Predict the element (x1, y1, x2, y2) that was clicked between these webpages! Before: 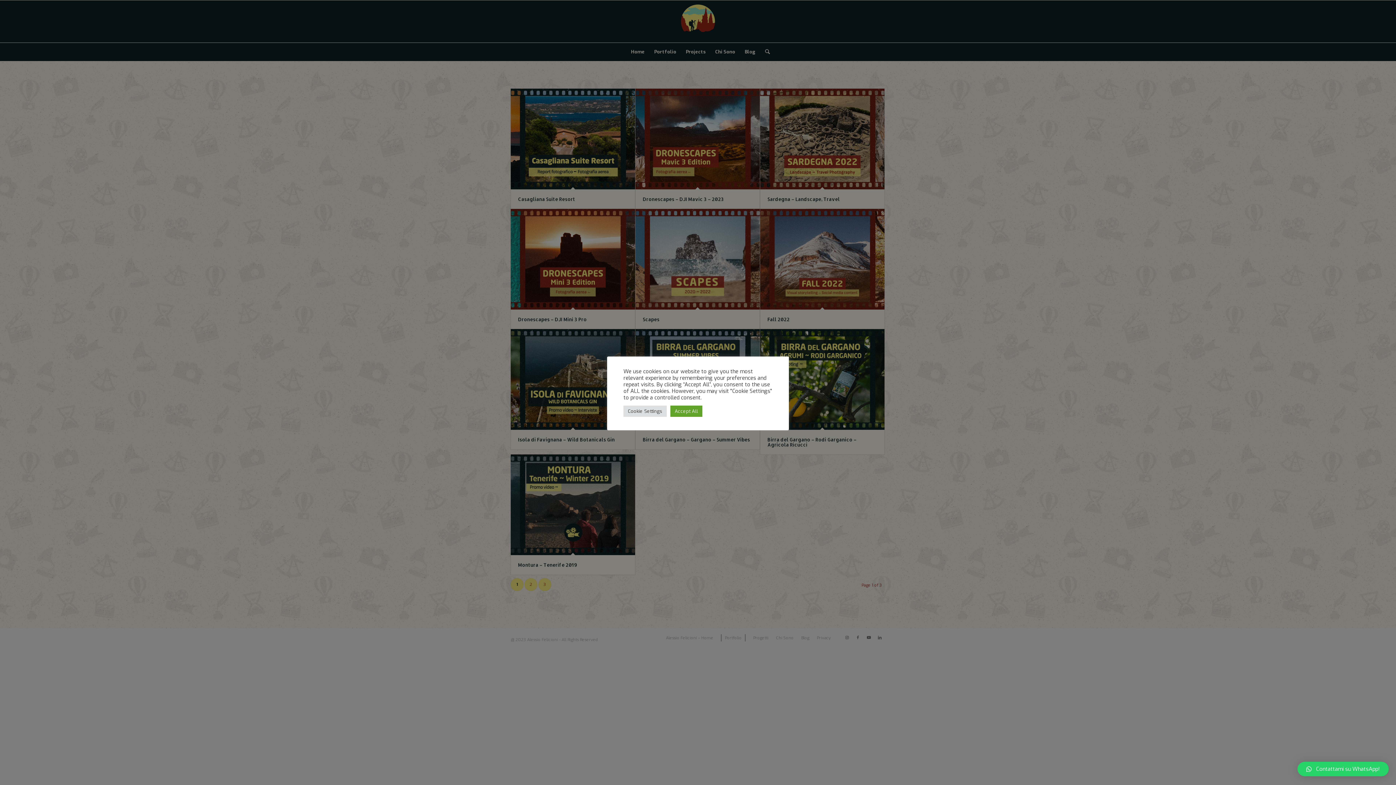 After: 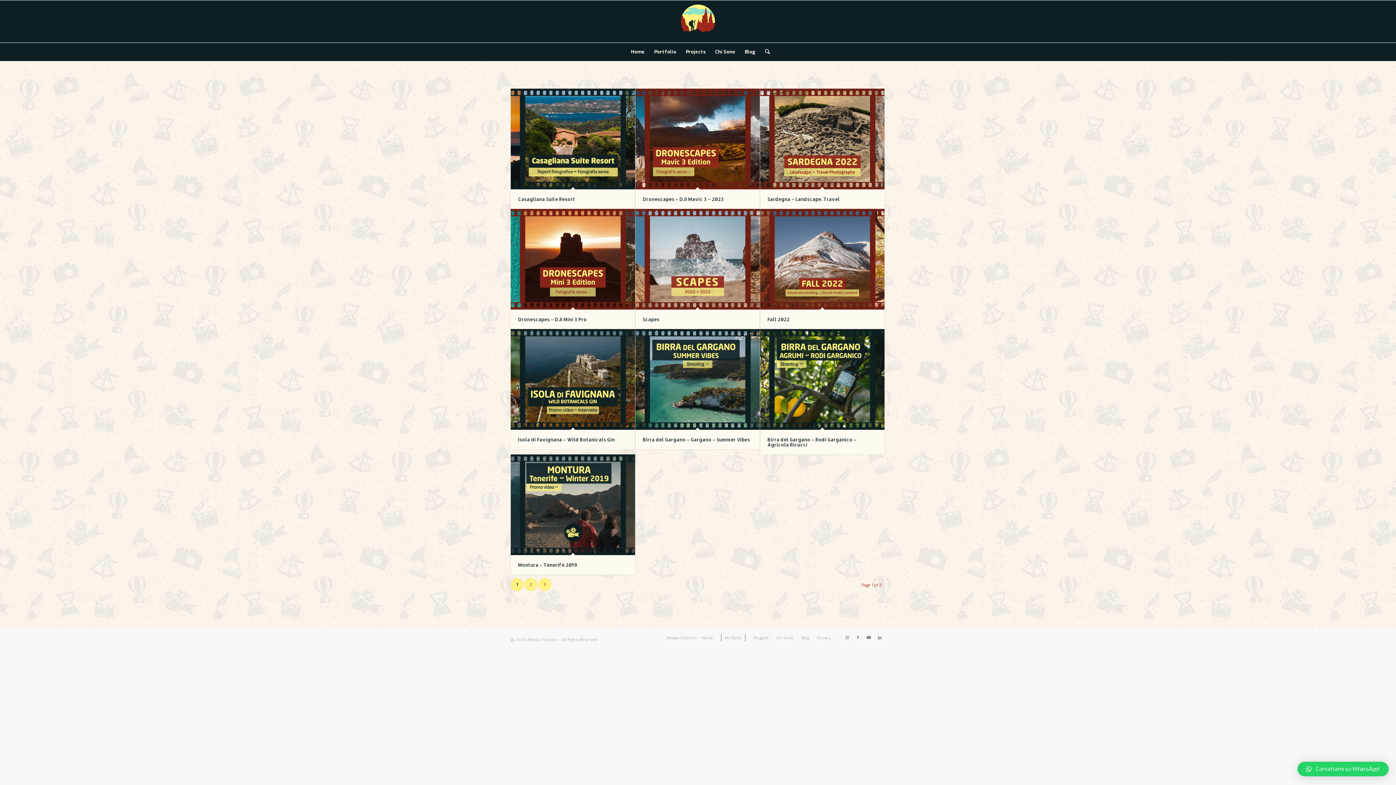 Action: bbox: (670, 405, 702, 416) label: Accept All